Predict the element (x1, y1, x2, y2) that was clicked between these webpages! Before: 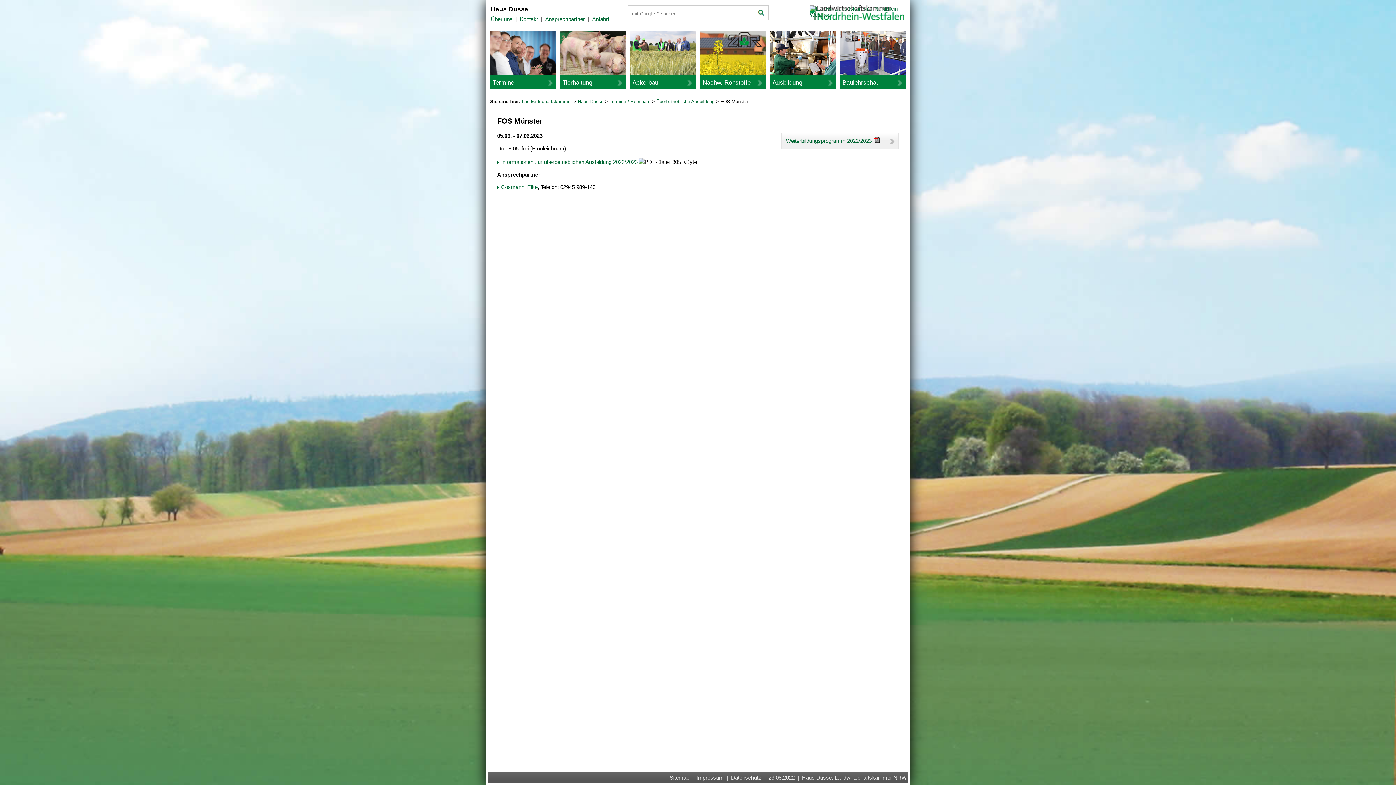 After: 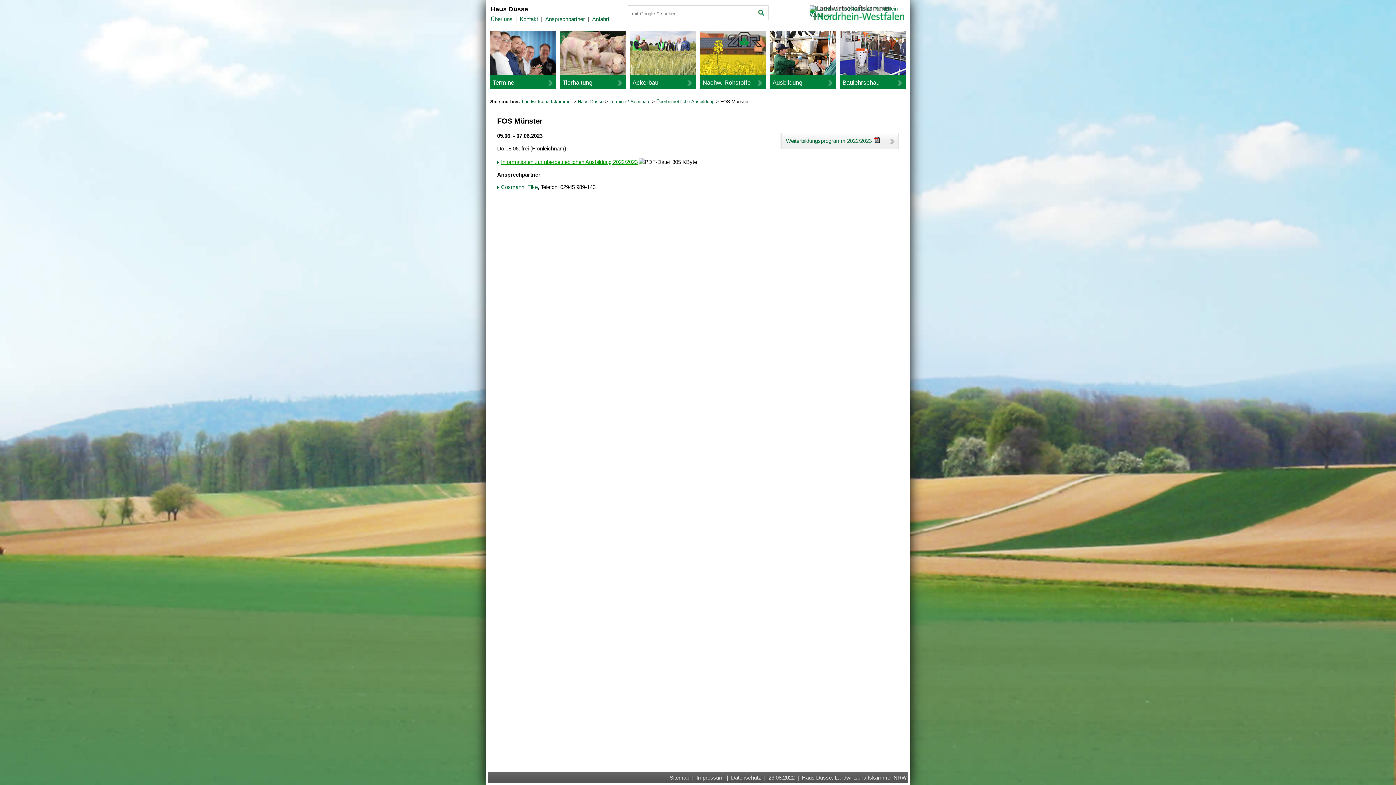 Action: label: Informationen zur überbetrieblichen Ausbildung 2022/2023 bbox: (501, 158, 637, 165)